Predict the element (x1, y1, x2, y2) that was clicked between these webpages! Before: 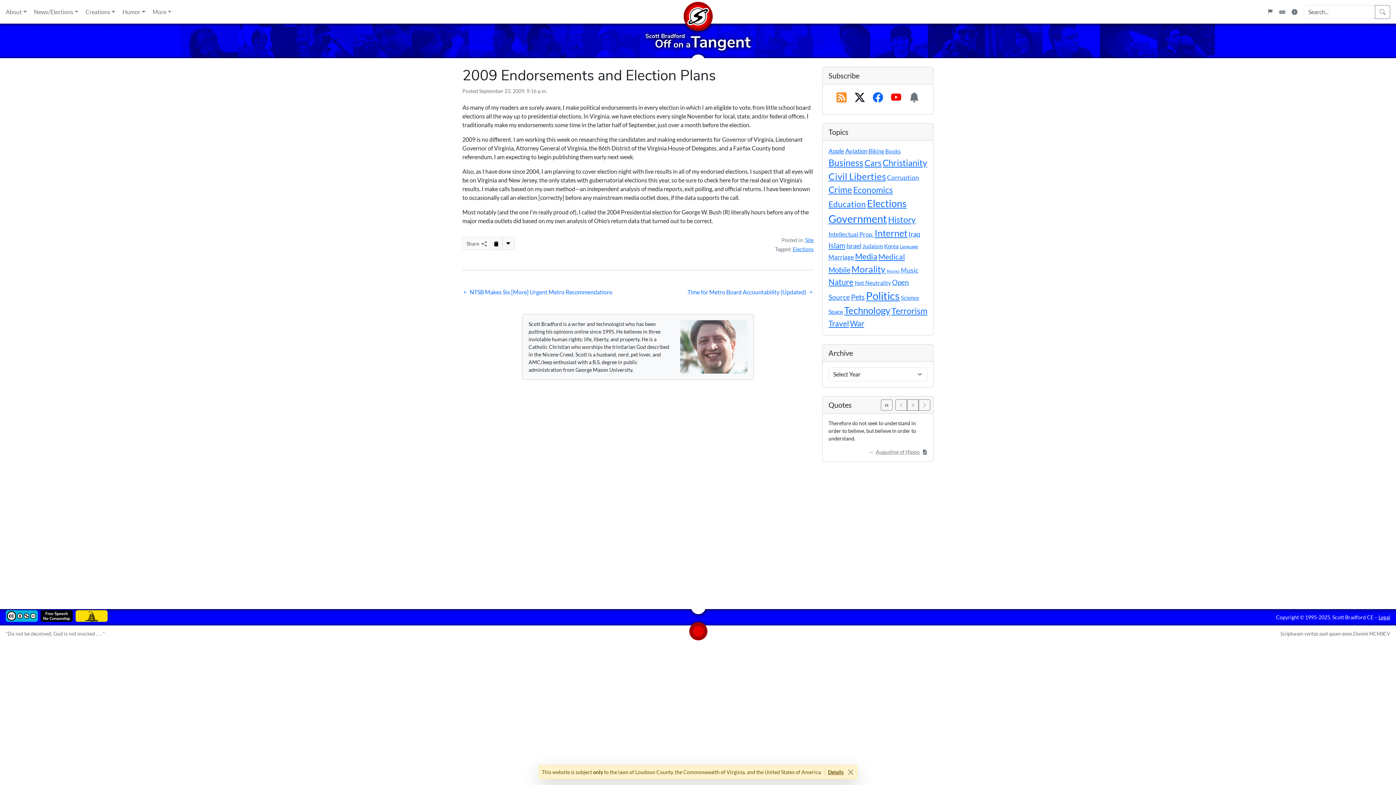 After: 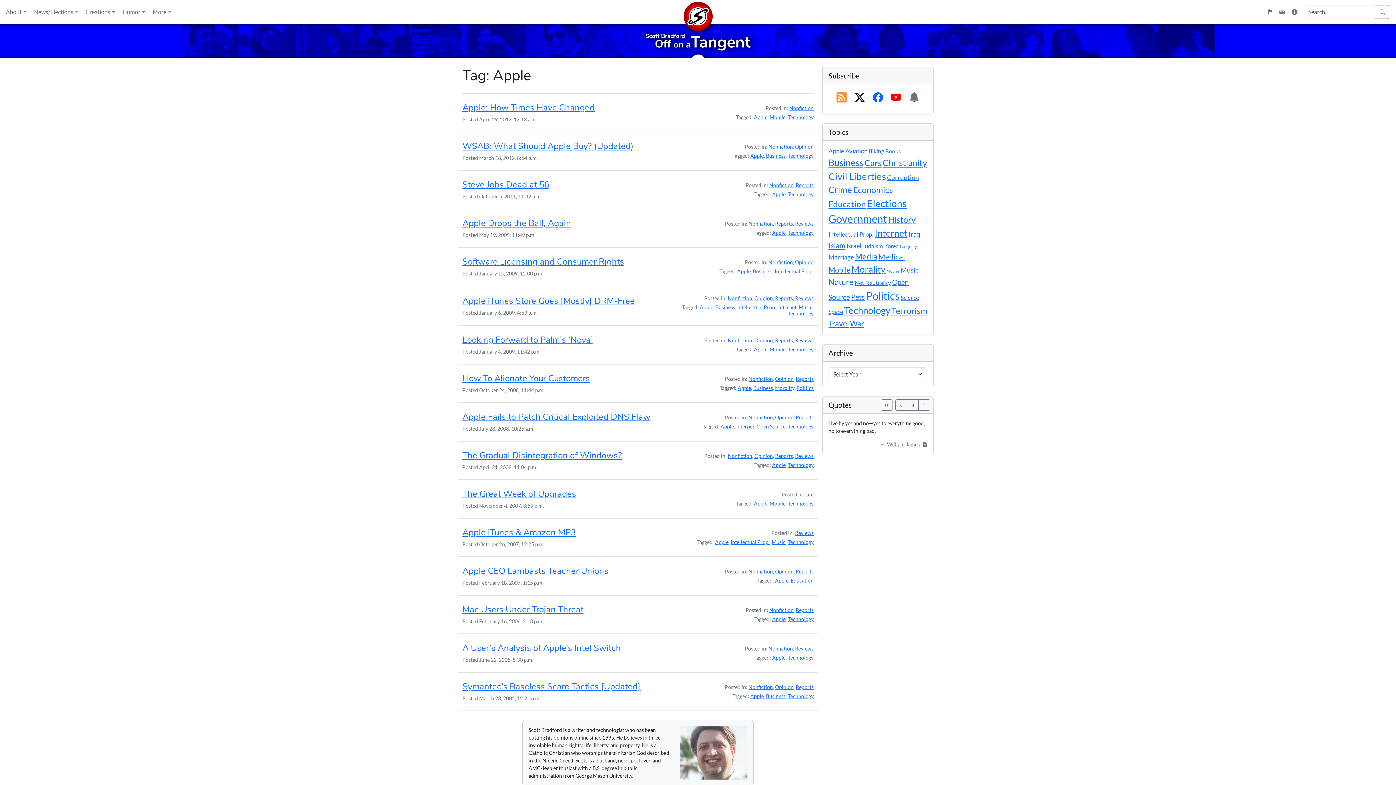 Action: bbox: (828, 147, 844, 154) label: Apple (16 items)